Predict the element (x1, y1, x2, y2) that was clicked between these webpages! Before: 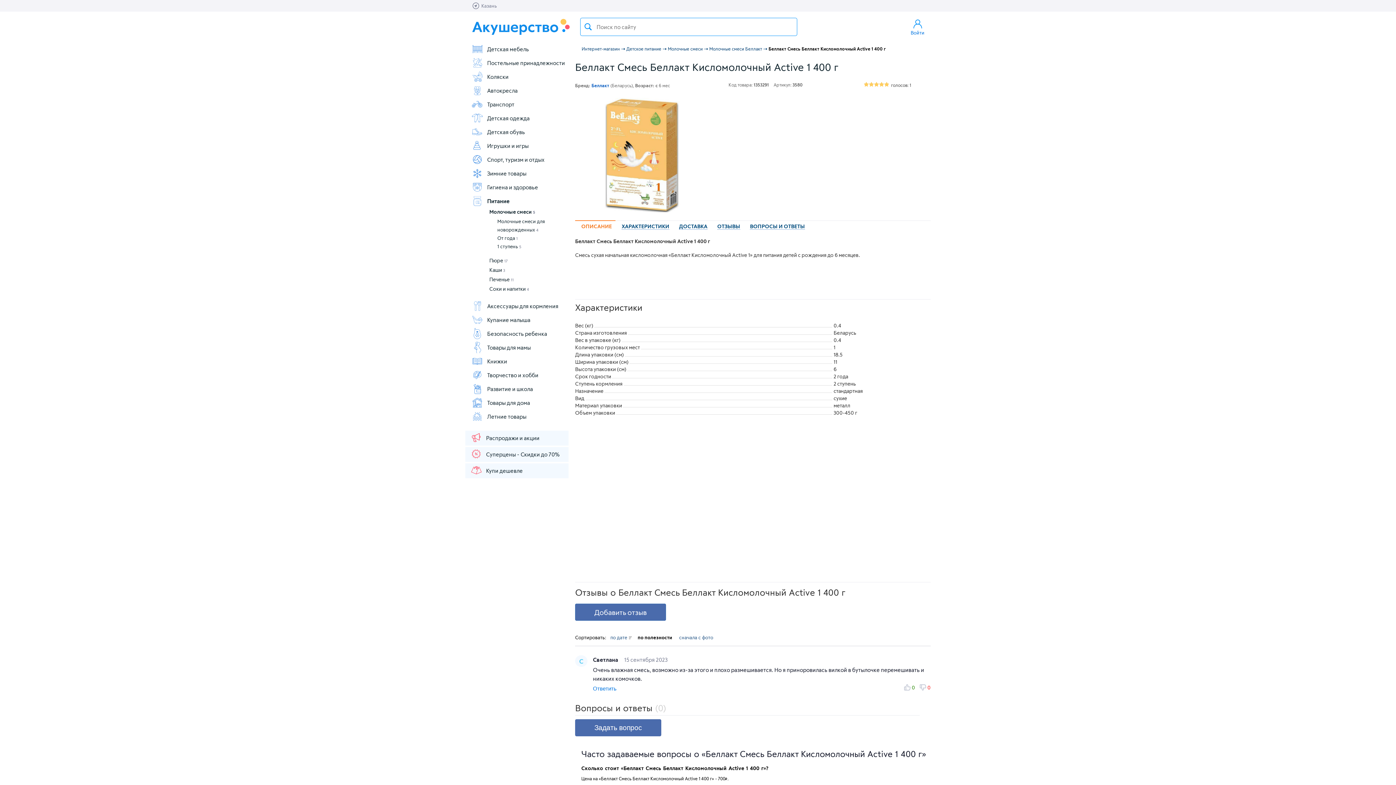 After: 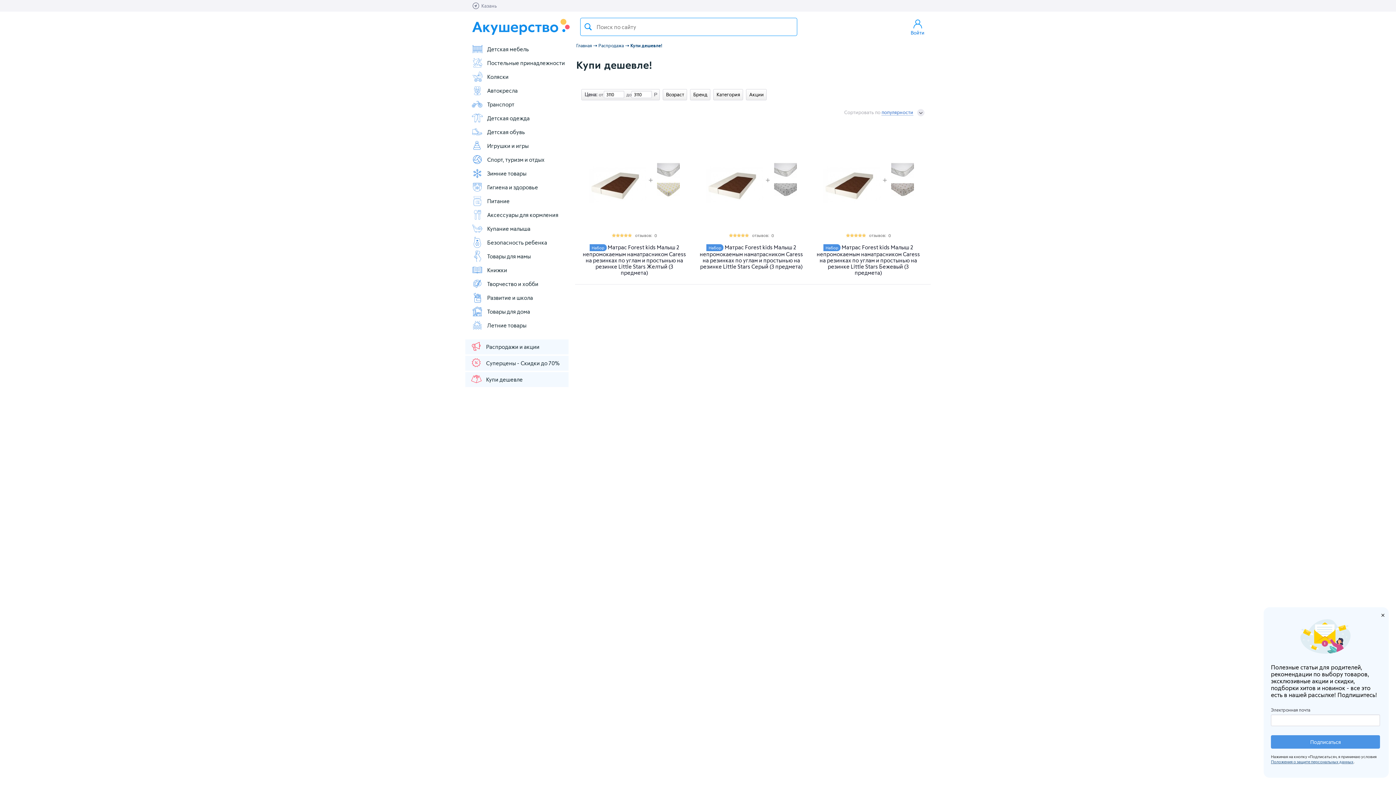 Action: label: Купи дешевле bbox: (470, 464, 568, 477)